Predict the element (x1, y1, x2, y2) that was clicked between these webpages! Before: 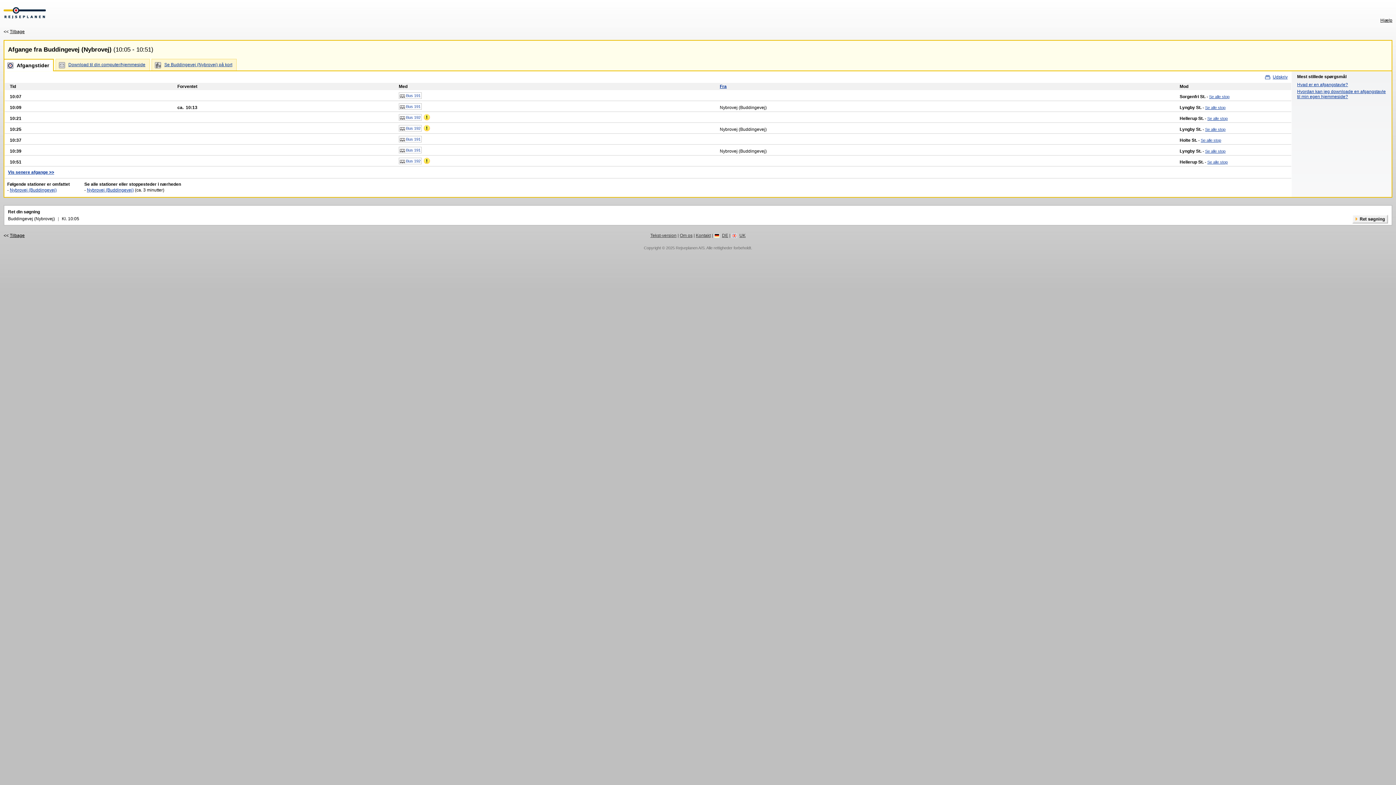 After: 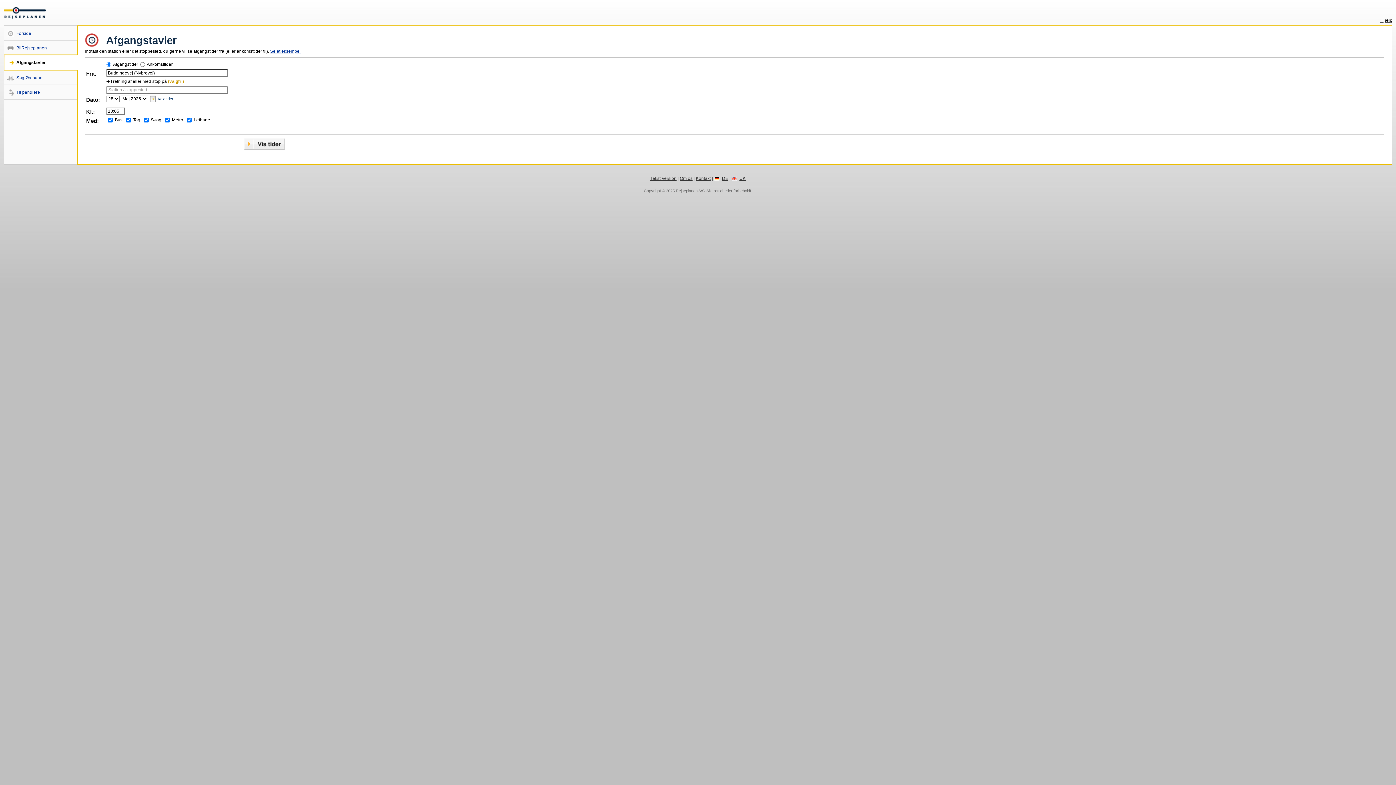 Action: bbox: (1352, 216, 1388, 221)